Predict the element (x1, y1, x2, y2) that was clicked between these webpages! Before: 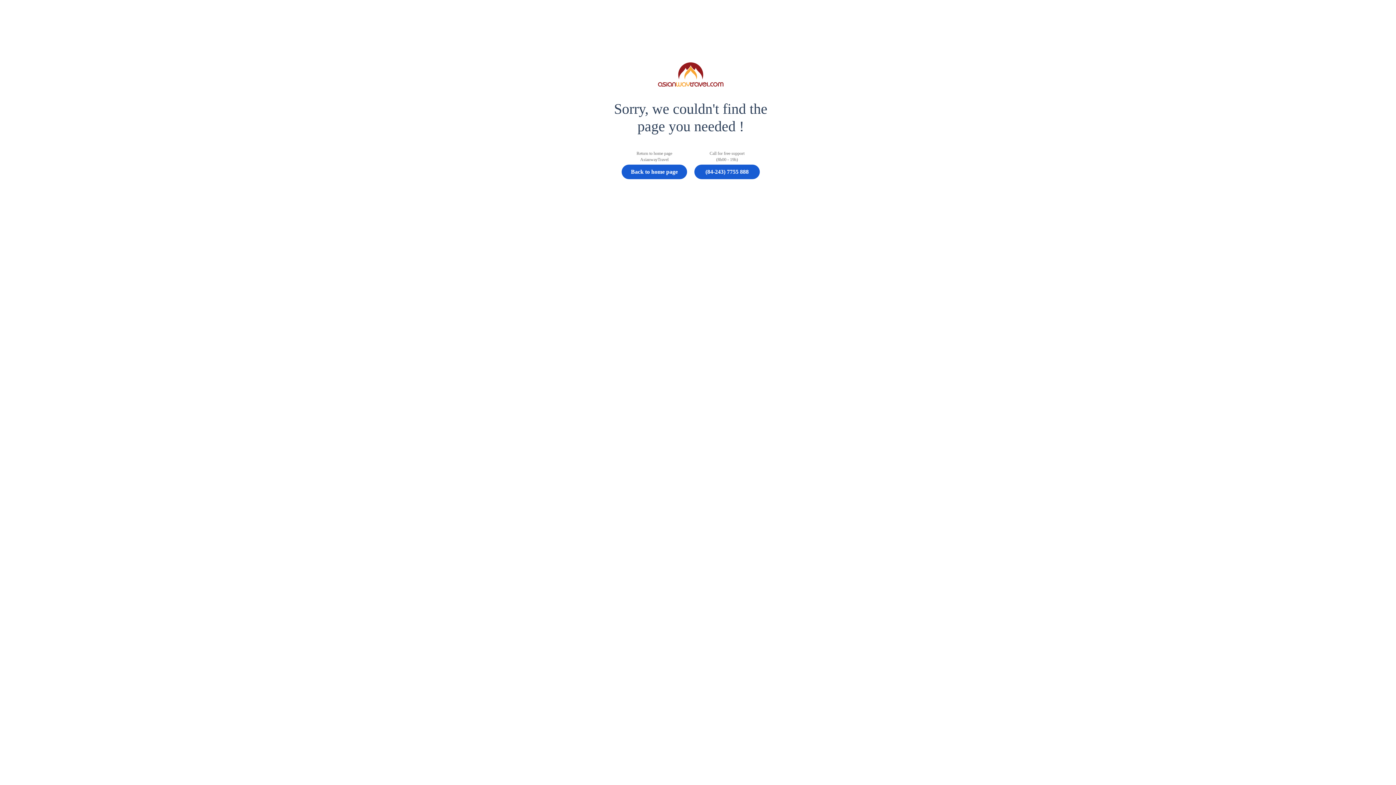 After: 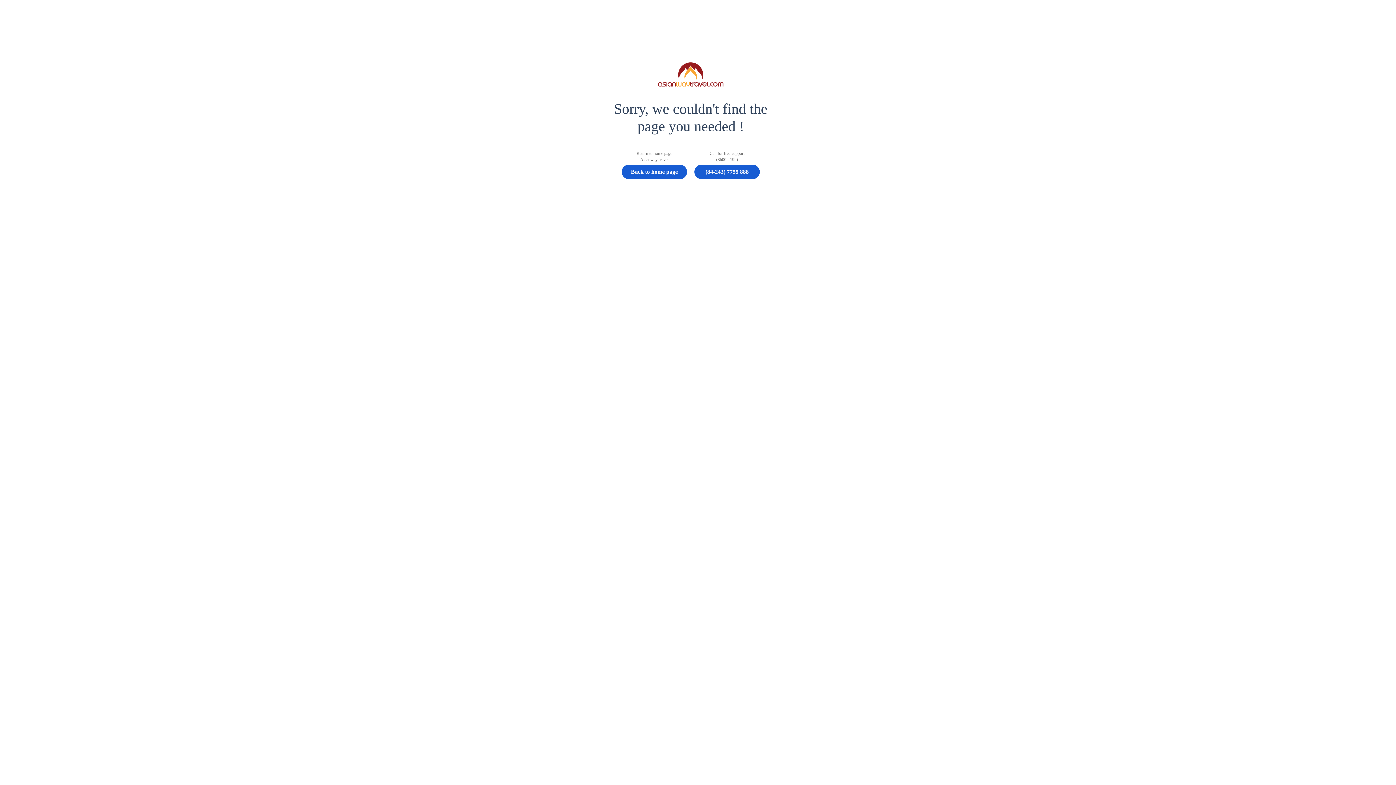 Action: label: (84-243) 7755 888 bbox: (694, 164, 760, 179)